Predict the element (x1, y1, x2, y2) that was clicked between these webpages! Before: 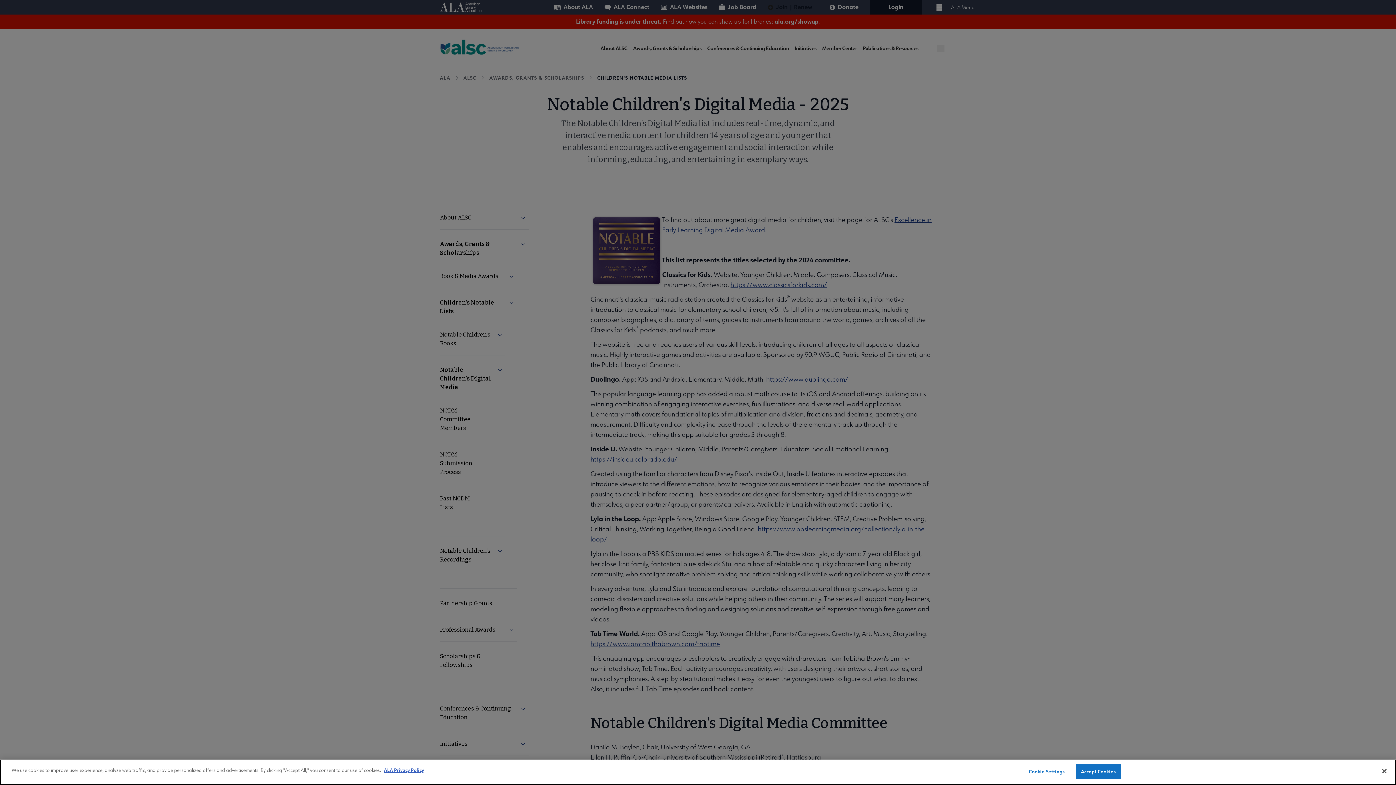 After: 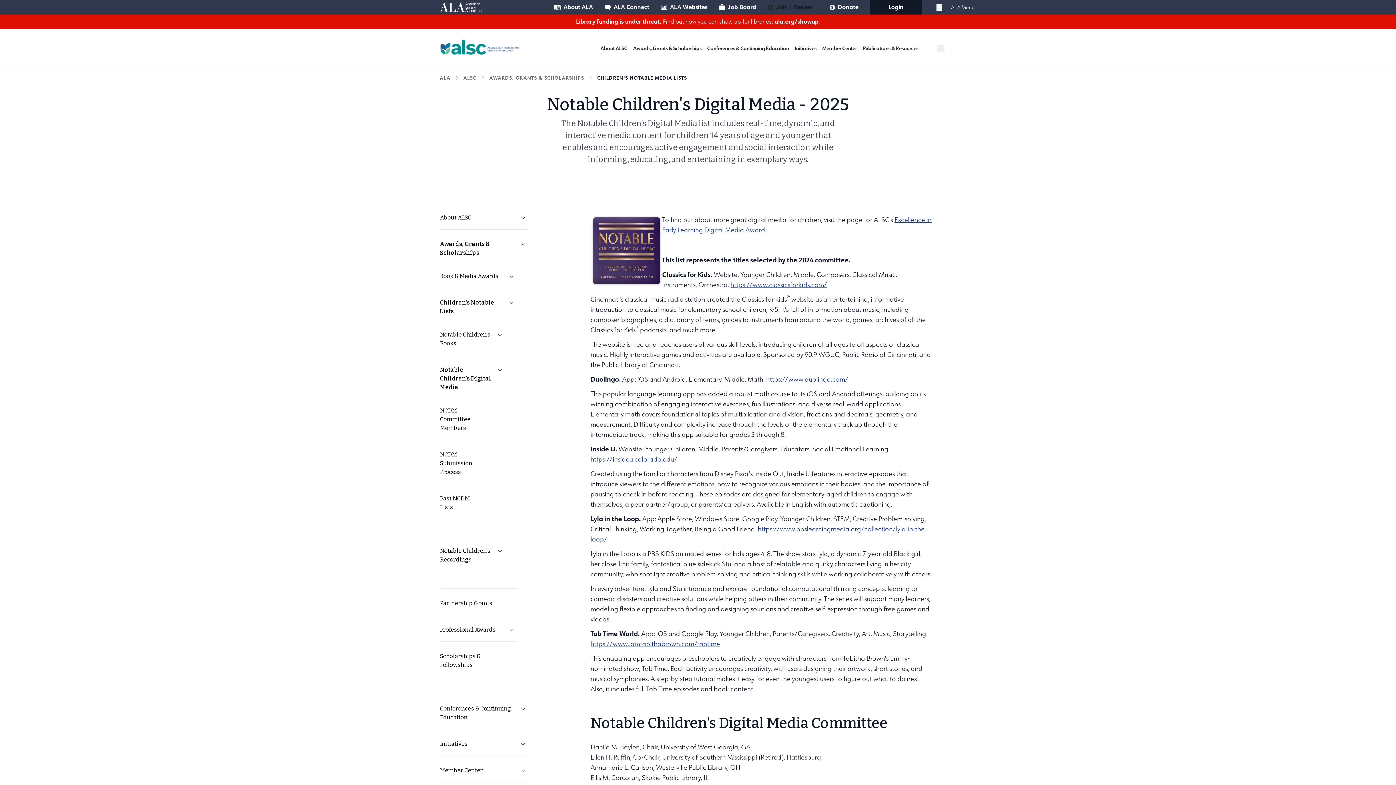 Action: label: Close bbox: (1376, 763, 1392, 779)